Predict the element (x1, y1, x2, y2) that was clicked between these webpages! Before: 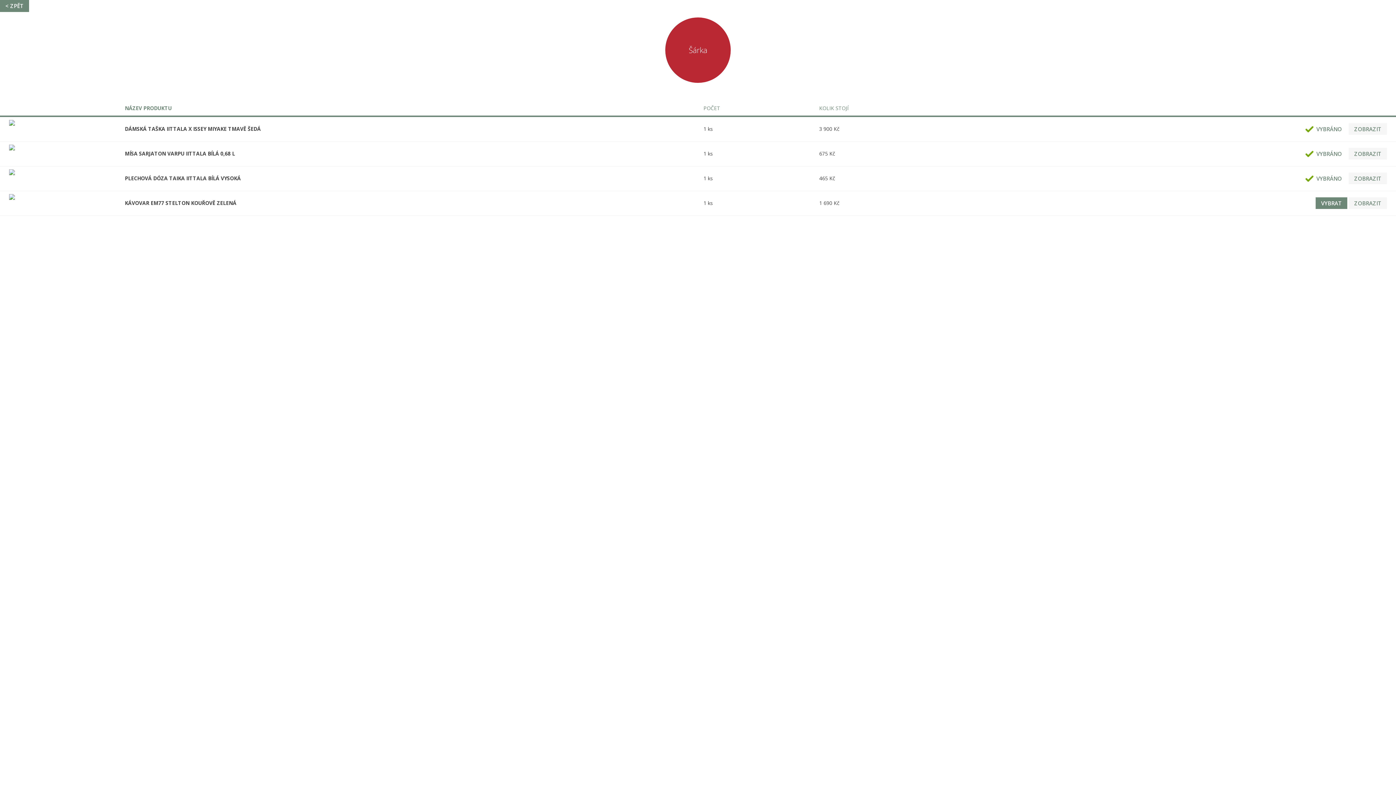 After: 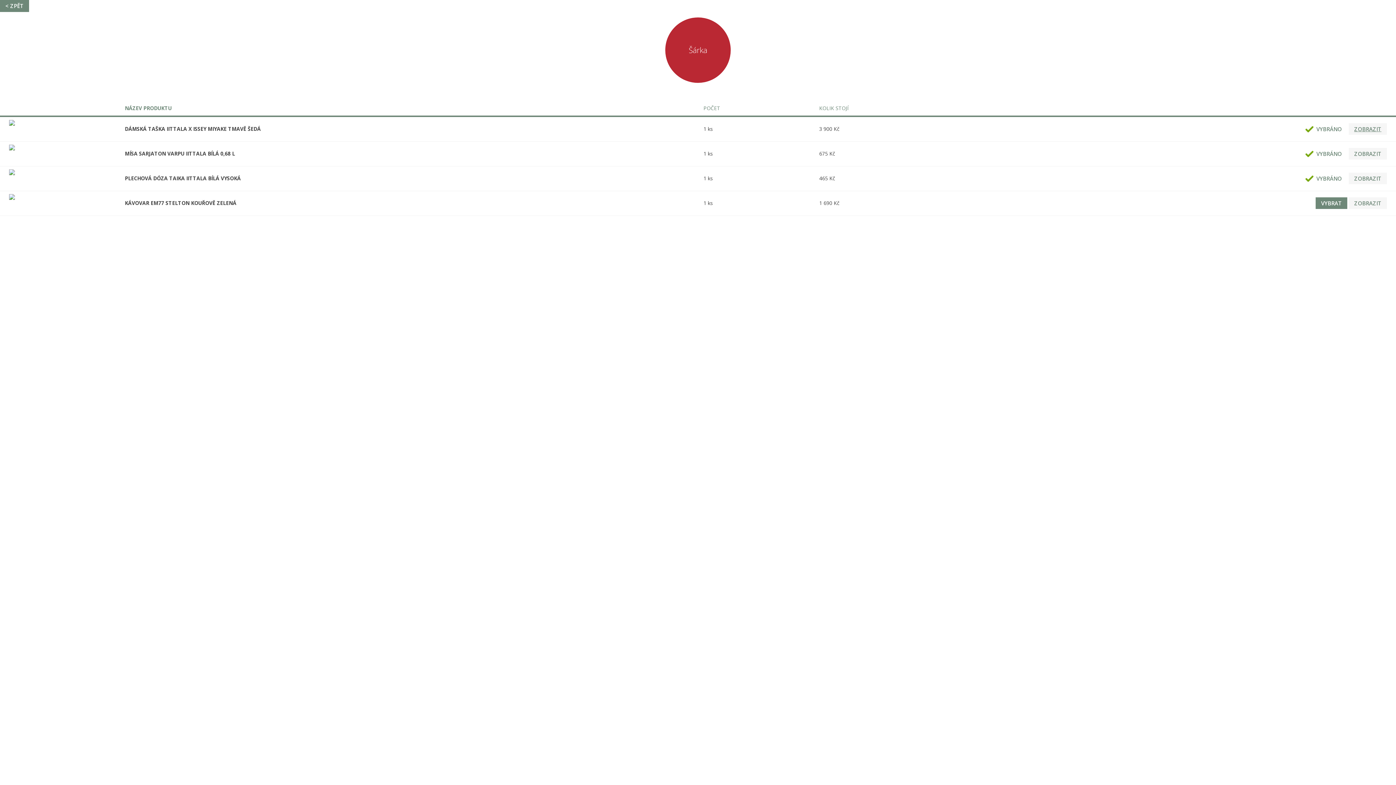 Action: label: ZOBRAZIT bbox: (1349, 123, 1387, 134)